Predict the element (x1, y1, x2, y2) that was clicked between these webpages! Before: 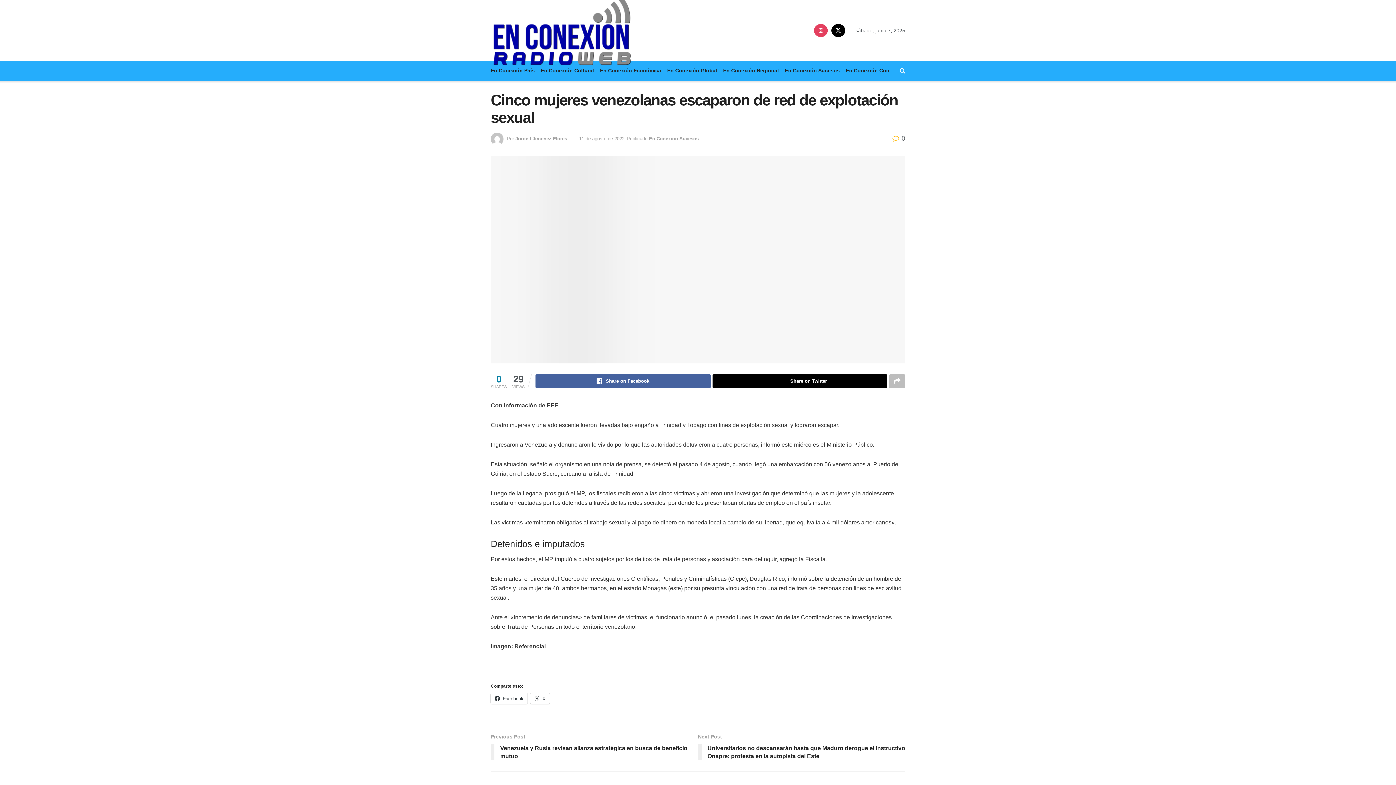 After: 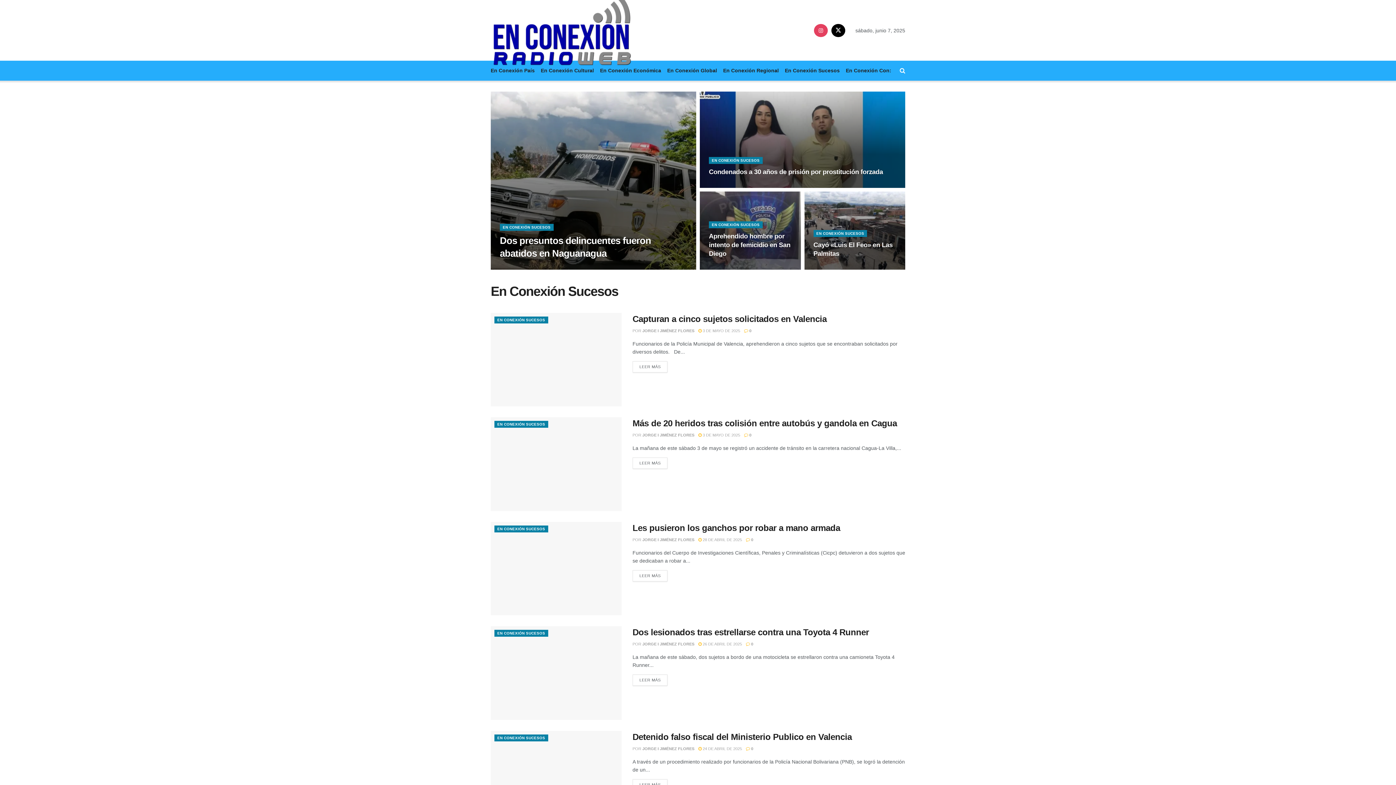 Action: bbox: (649, 135, 698, 141) label: En Conexión Sucesos